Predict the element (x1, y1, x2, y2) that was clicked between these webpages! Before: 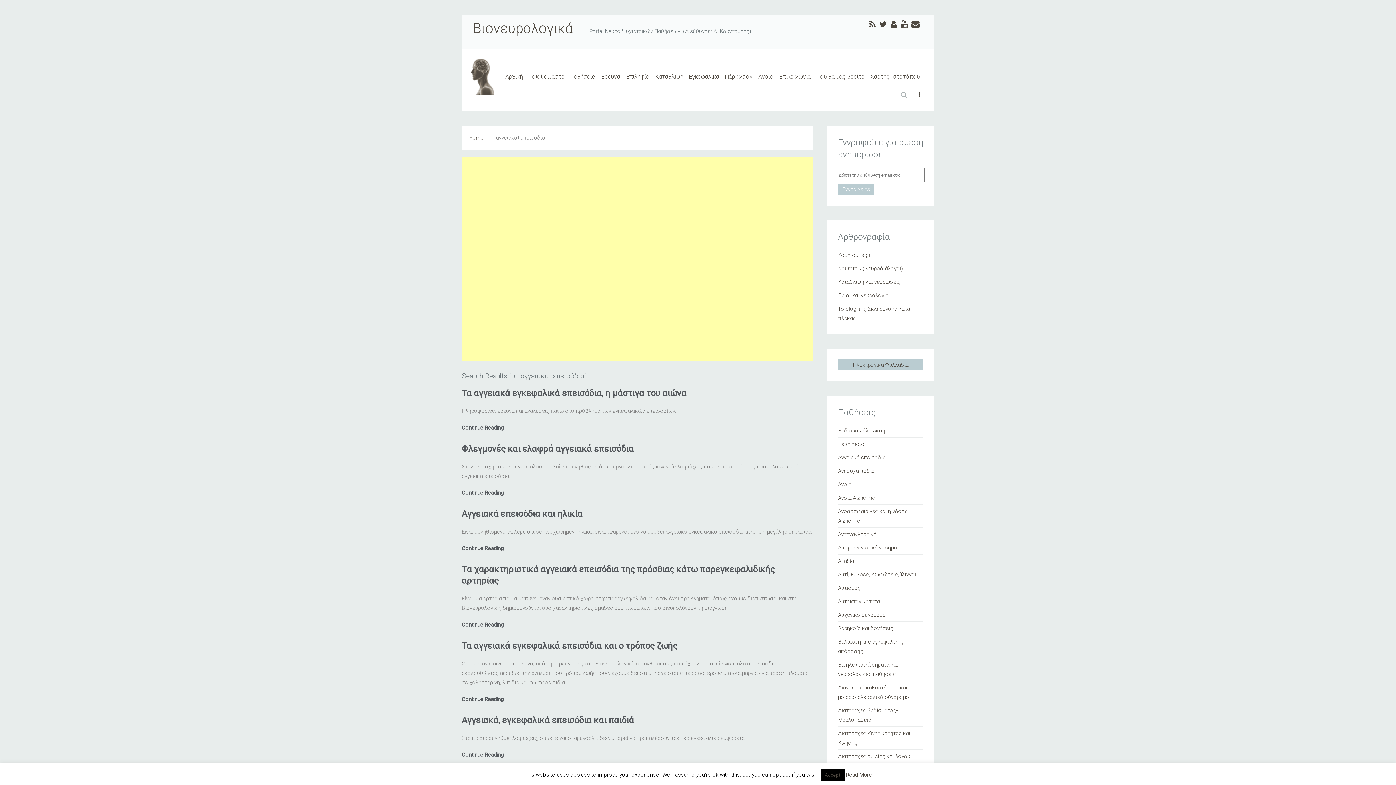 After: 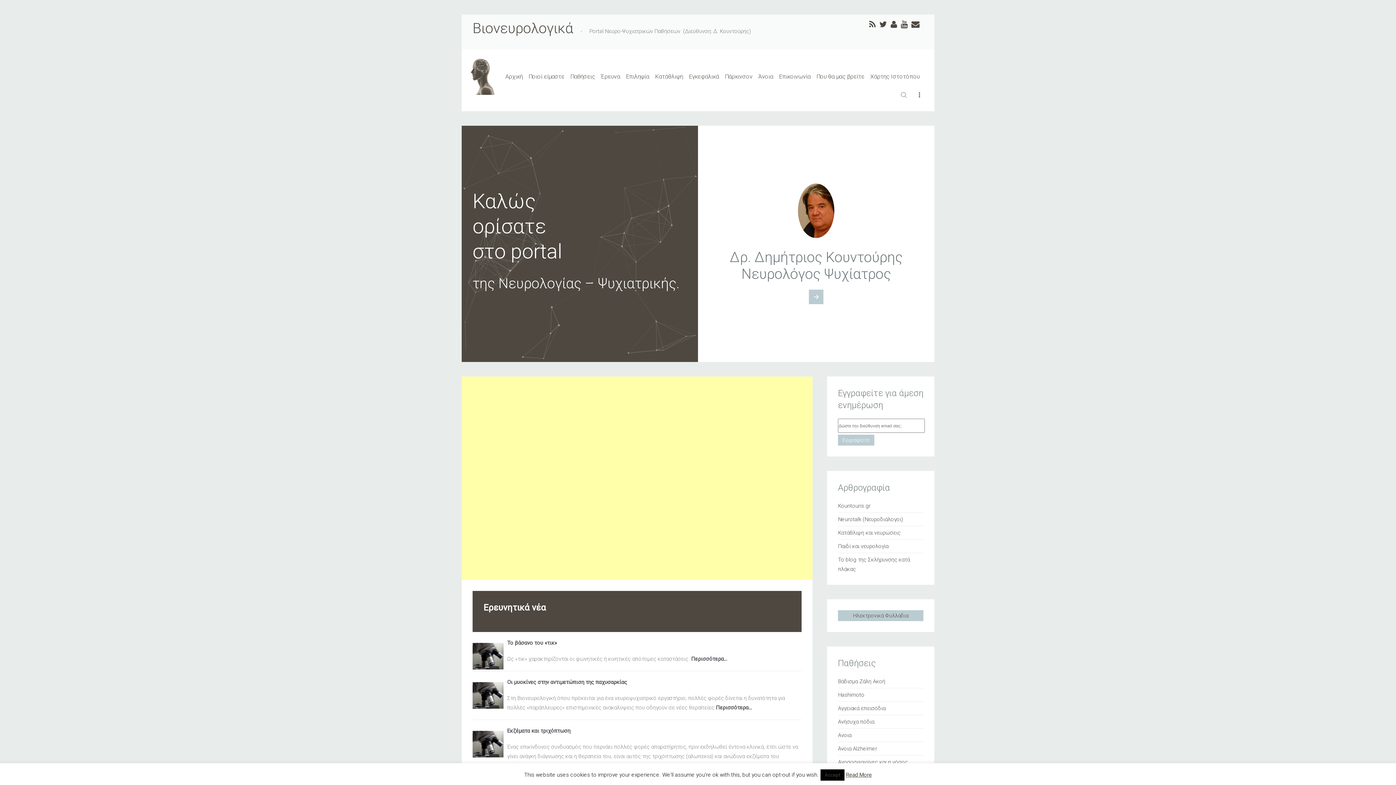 Action: bbox: (472, 20, 573, 36) label: Βιονευρολογικά